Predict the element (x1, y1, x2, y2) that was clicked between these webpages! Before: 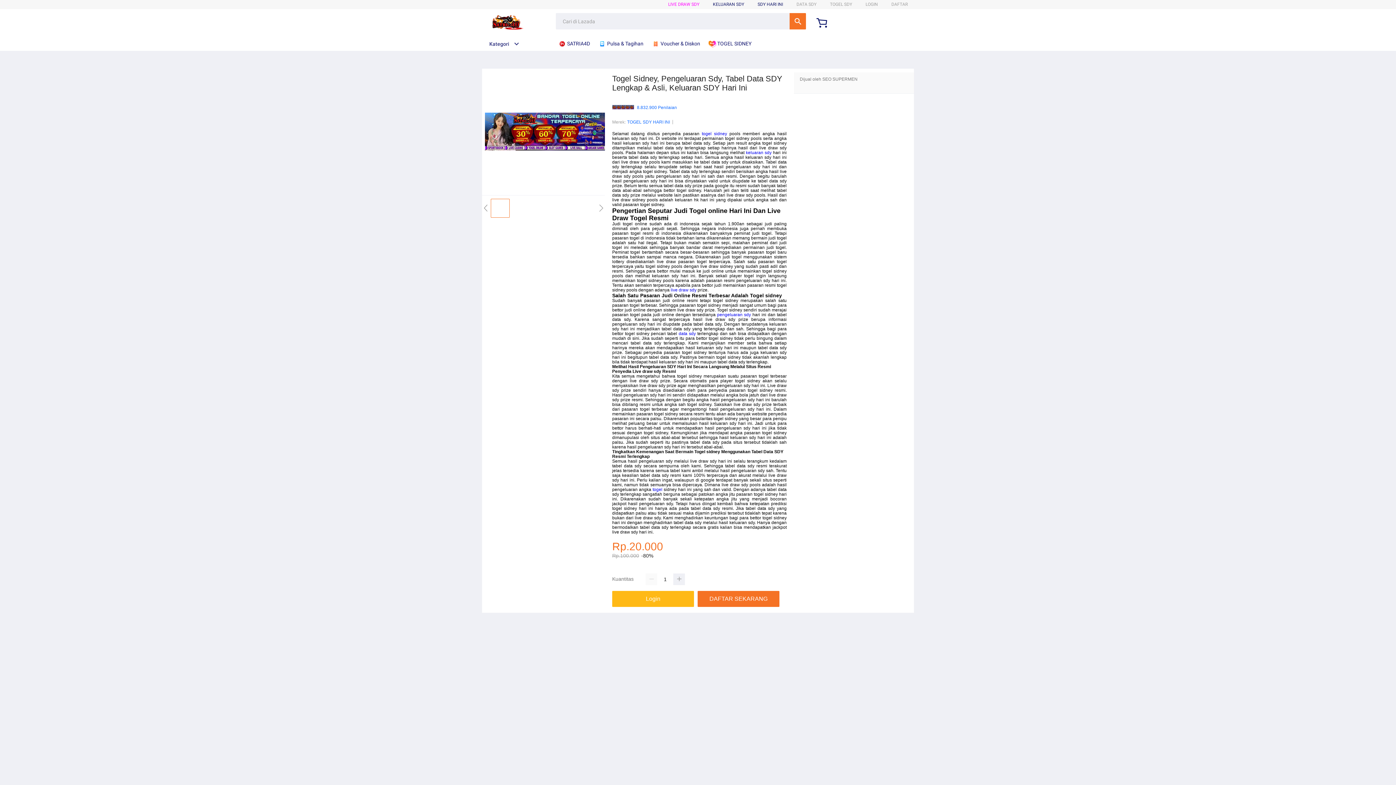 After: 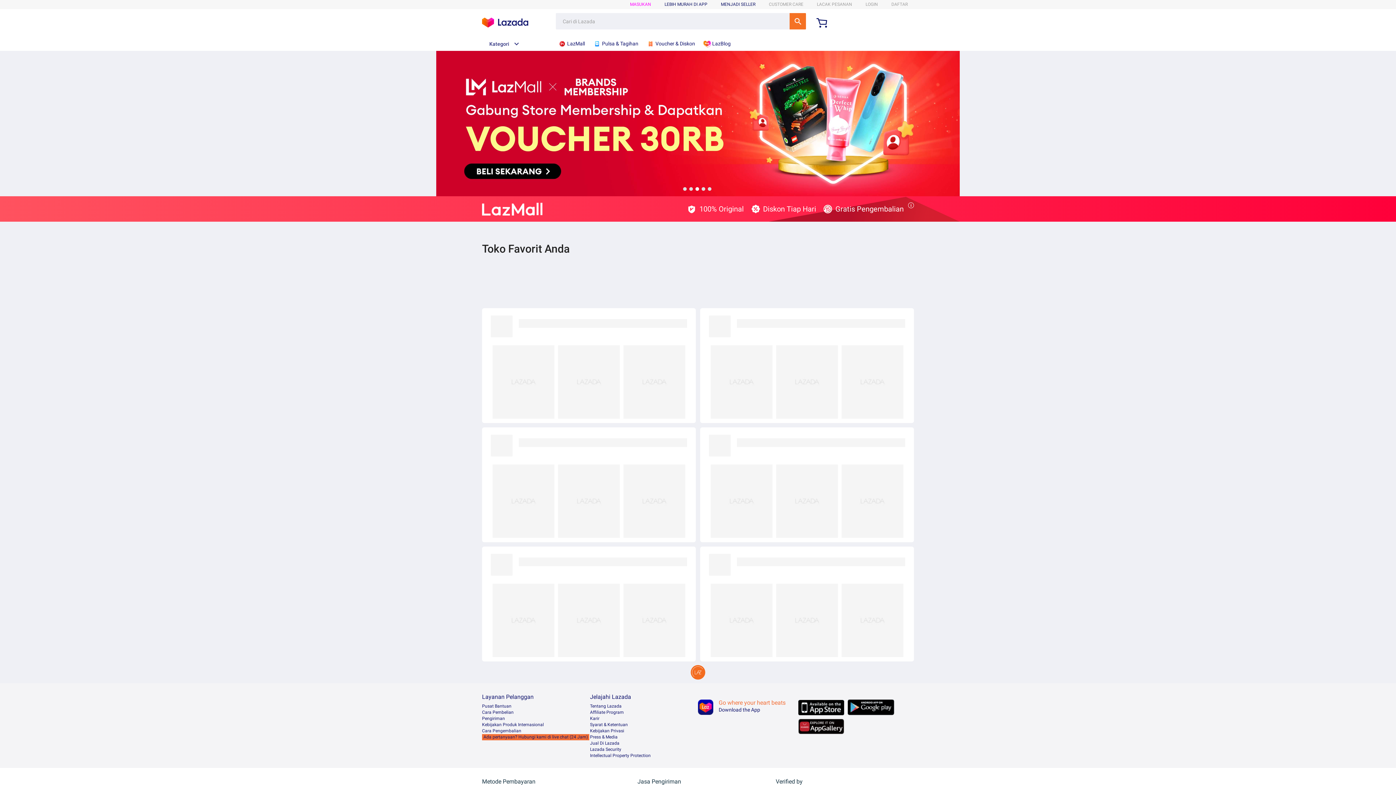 Action: label:  SATRIA4D bbox: (558, 36, 593, 50)